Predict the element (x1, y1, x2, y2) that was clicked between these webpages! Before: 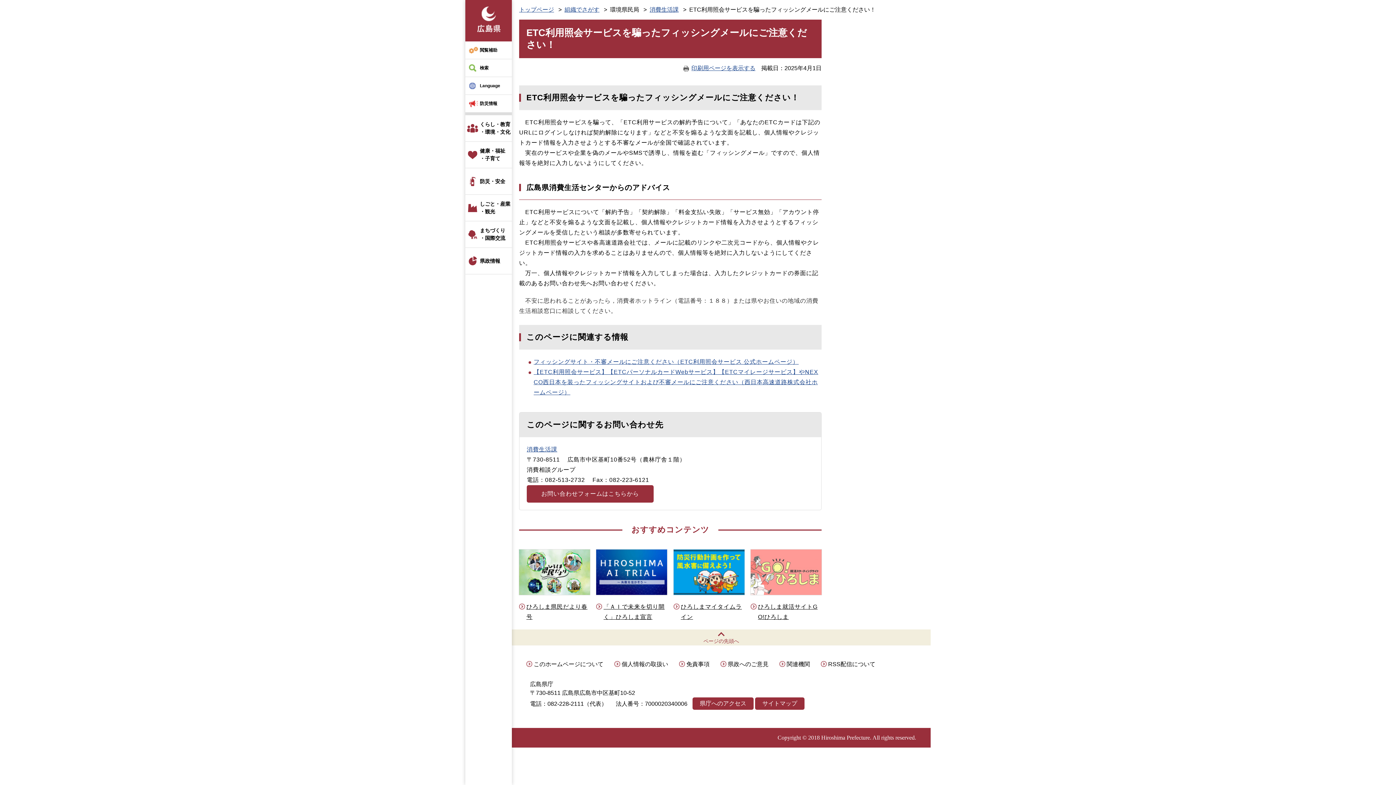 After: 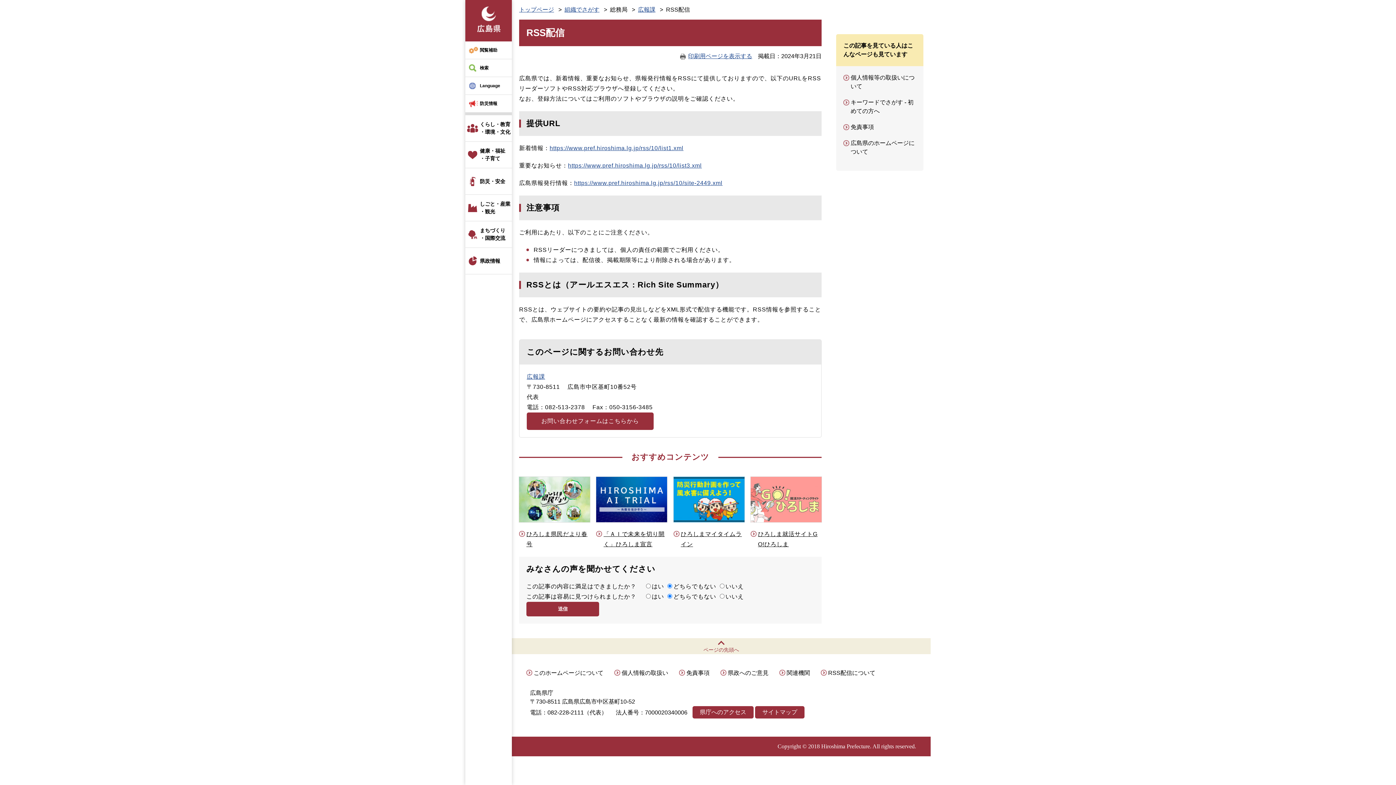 Action: label: RSS配信について bbox: (828, 661, 875, 667)